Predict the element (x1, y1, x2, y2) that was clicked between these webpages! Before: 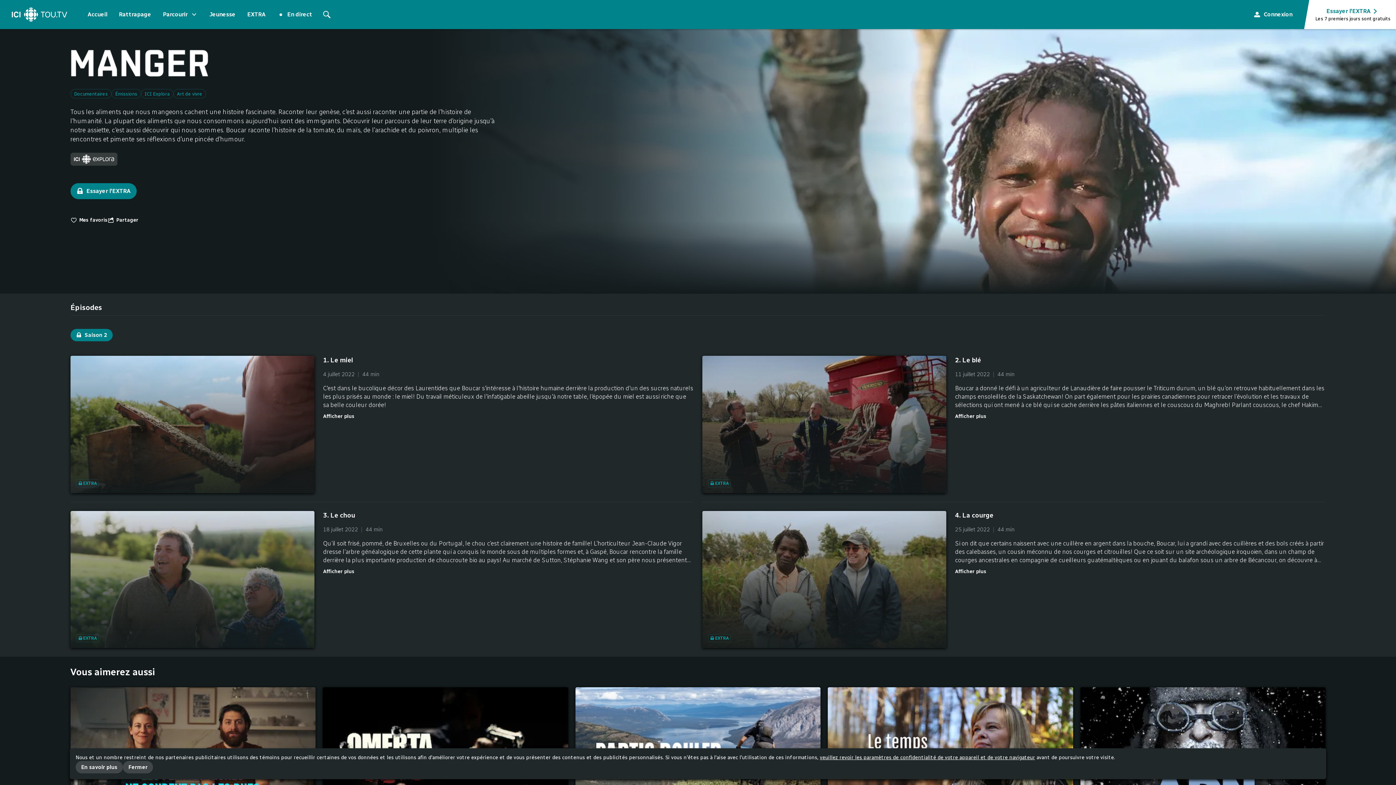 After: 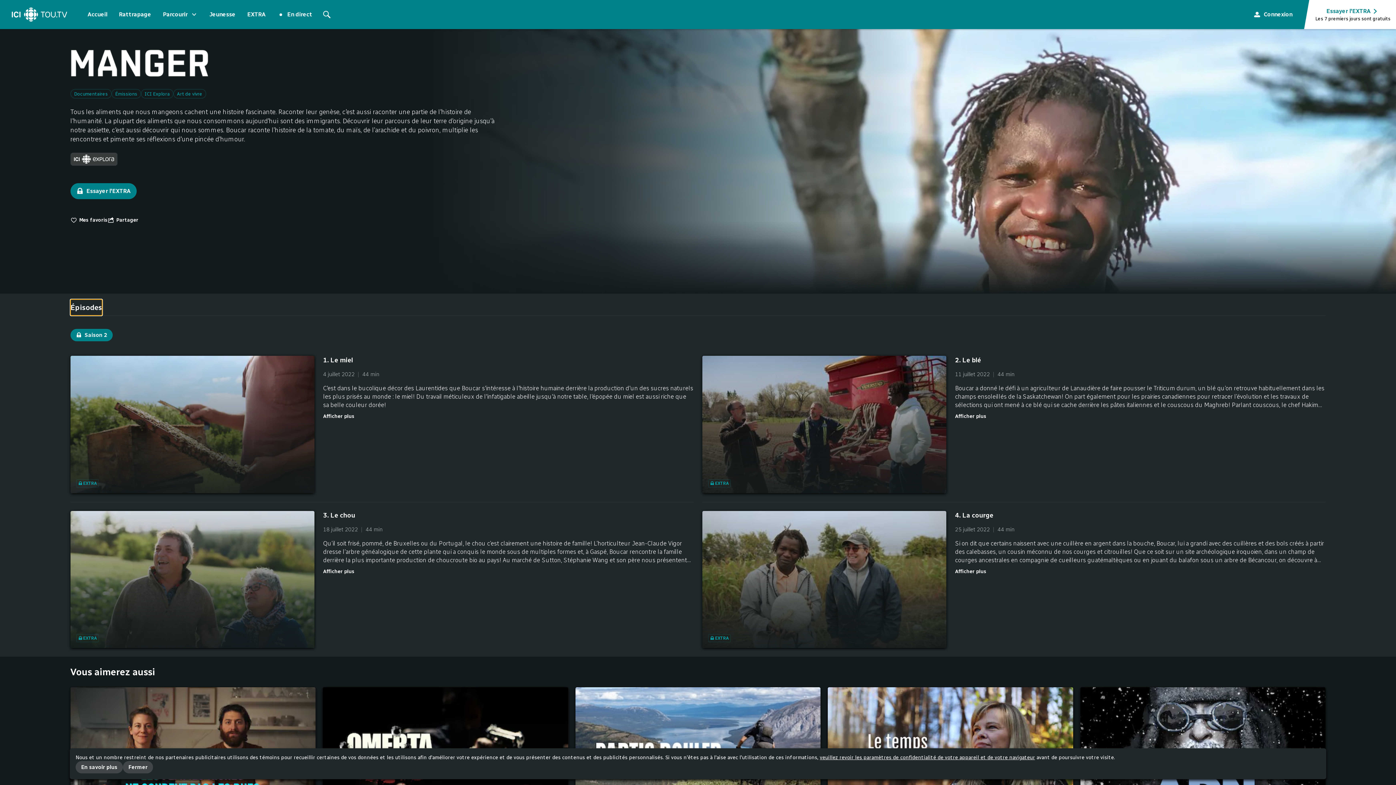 Action: bbox: (70, 299, 102, 315) label: Épisodes